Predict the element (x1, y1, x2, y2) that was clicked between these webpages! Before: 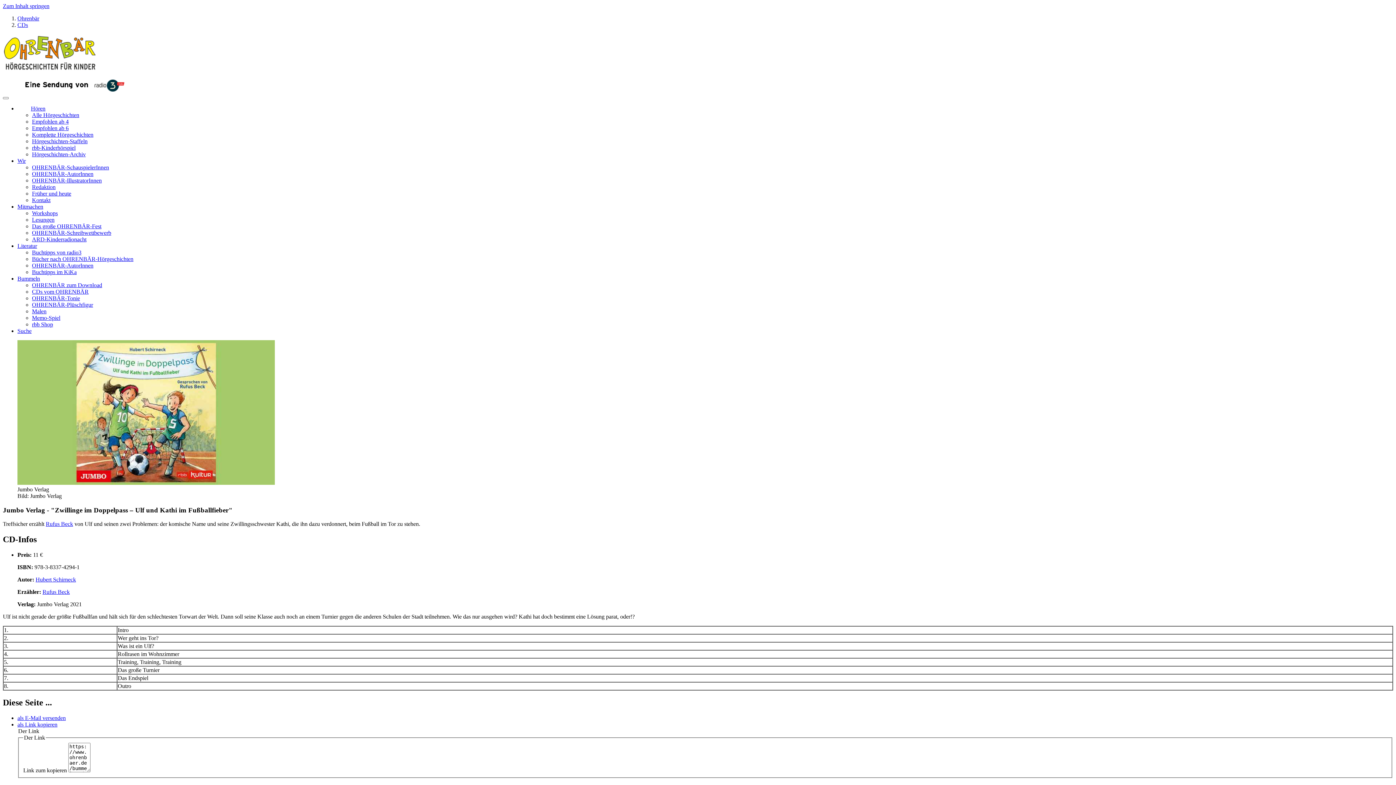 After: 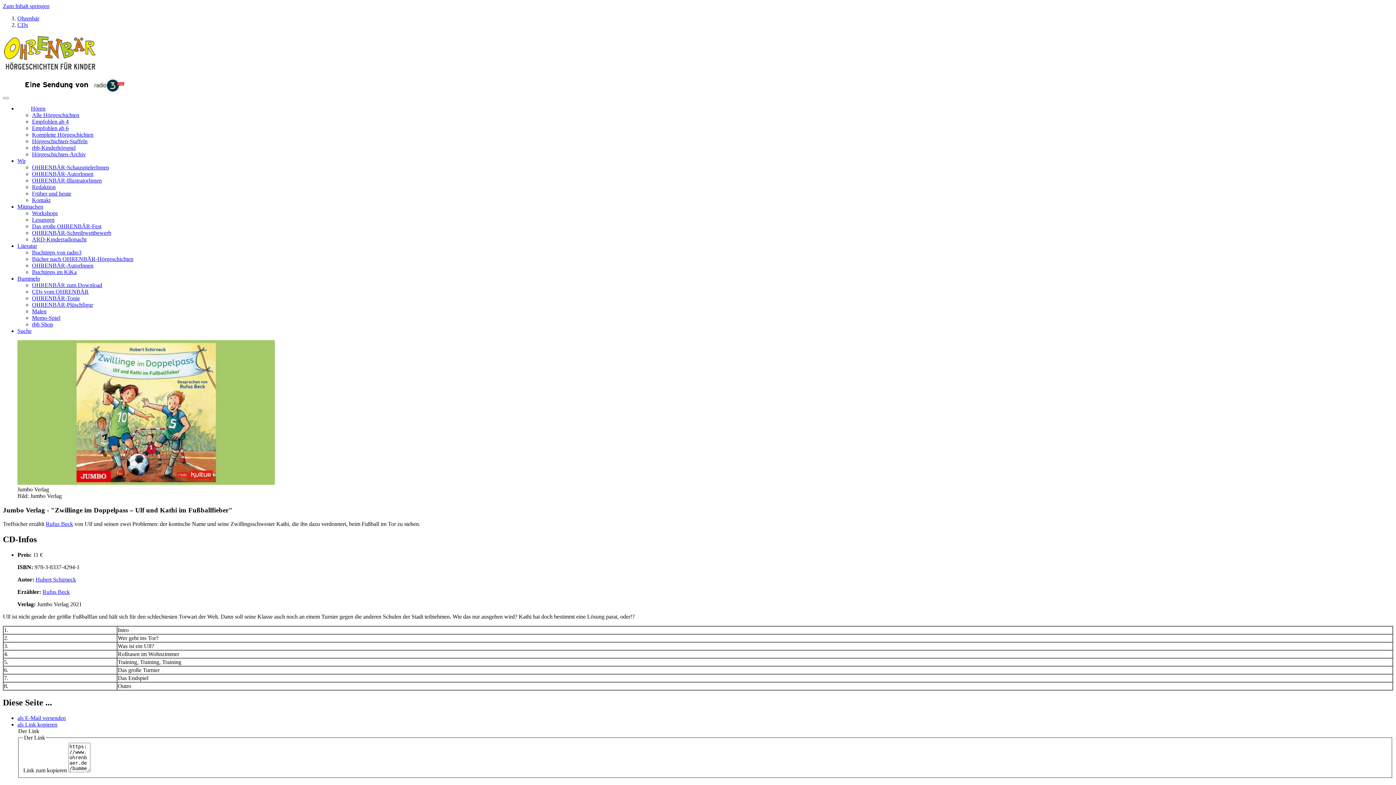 Action: label: Wir bbox: (17, 157, 25, 163)